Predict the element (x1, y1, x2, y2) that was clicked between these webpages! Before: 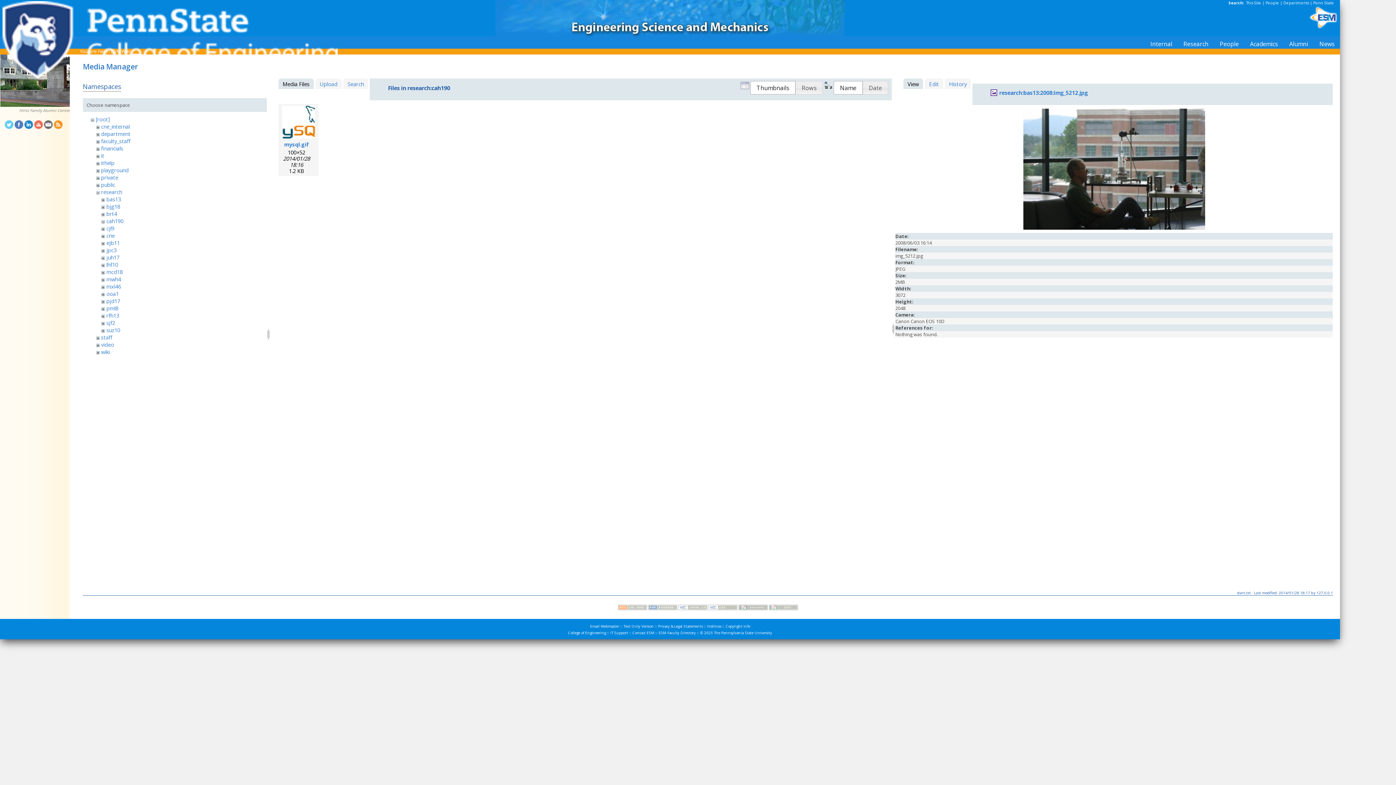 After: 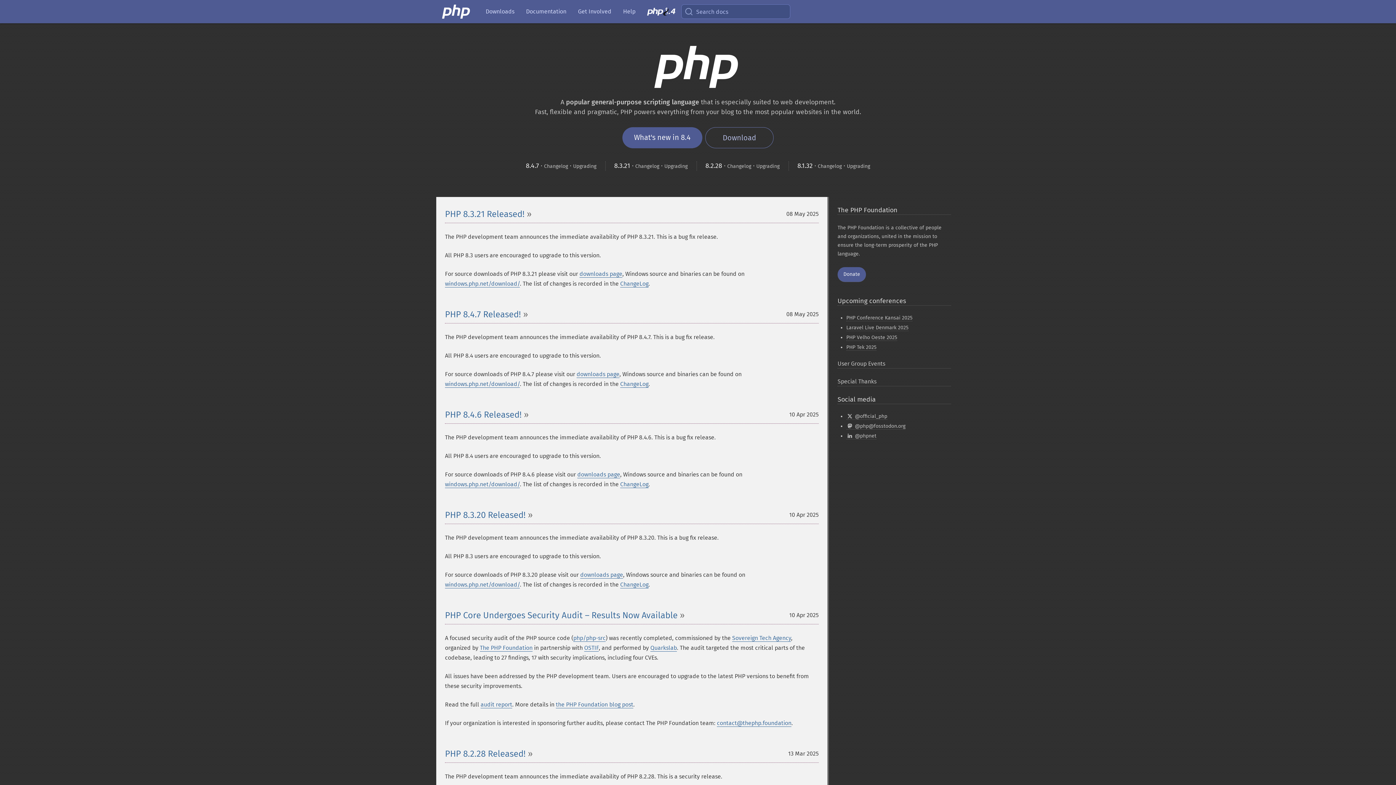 Action: bbox: (648, 605, 677, 611)